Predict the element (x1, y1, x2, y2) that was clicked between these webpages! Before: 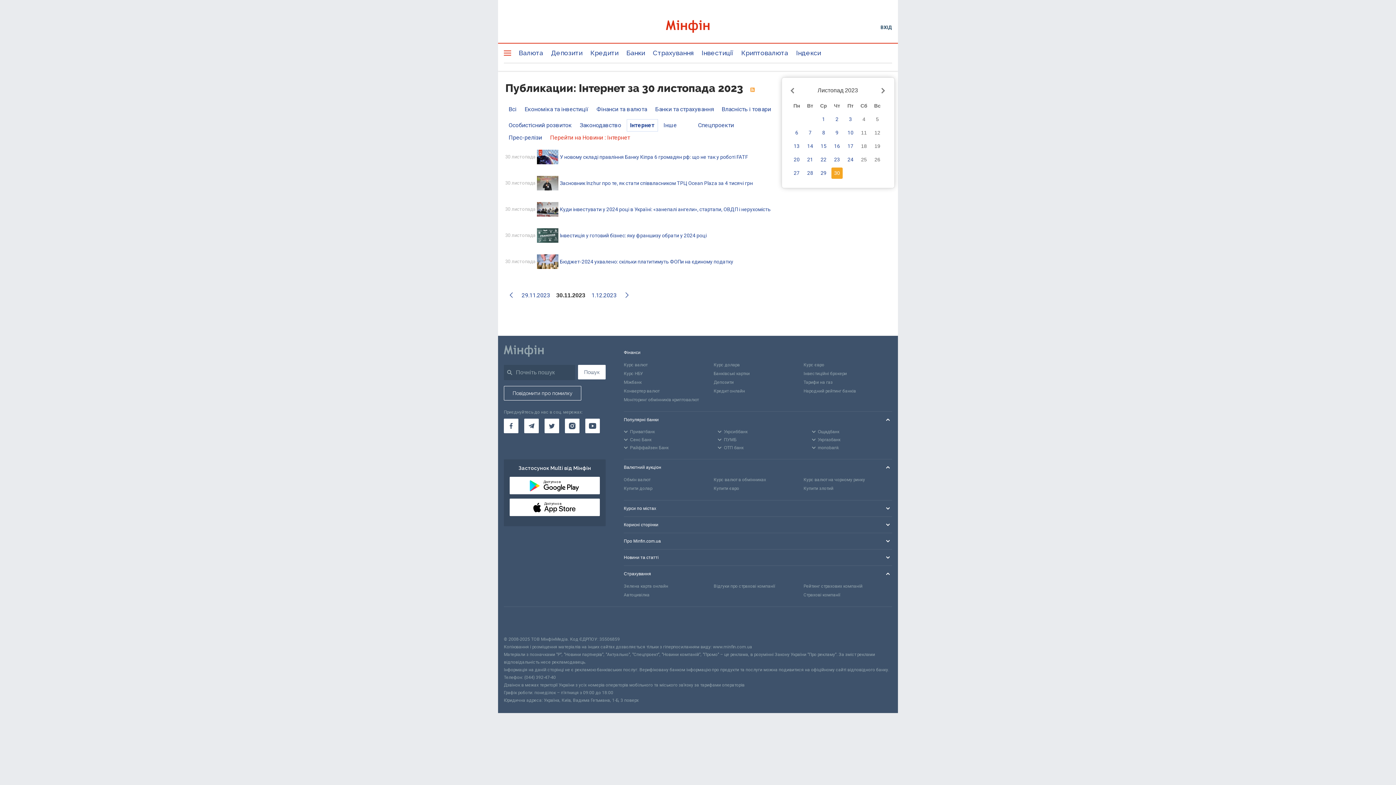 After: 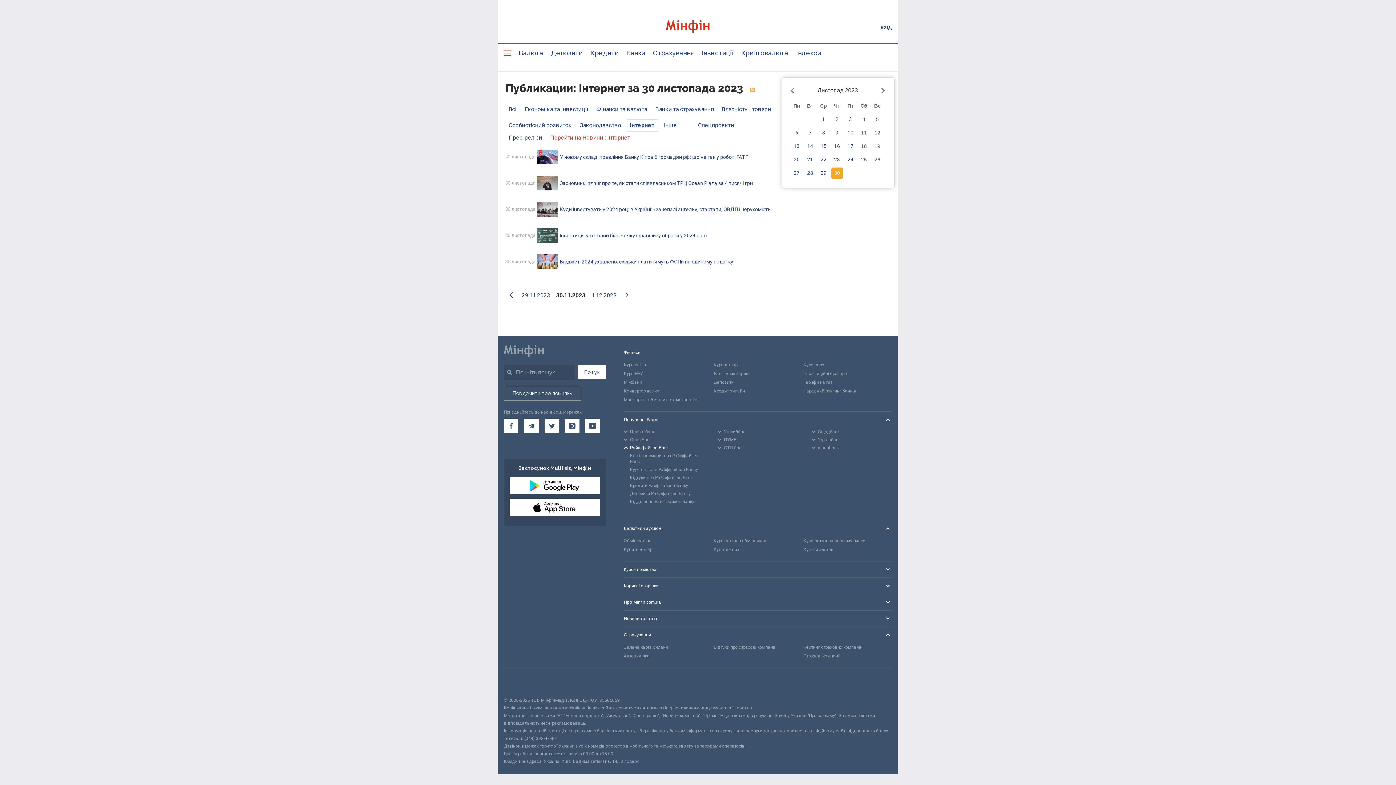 Action: label: Райффайзен Банк bbox: (624, 444, 668, 452)